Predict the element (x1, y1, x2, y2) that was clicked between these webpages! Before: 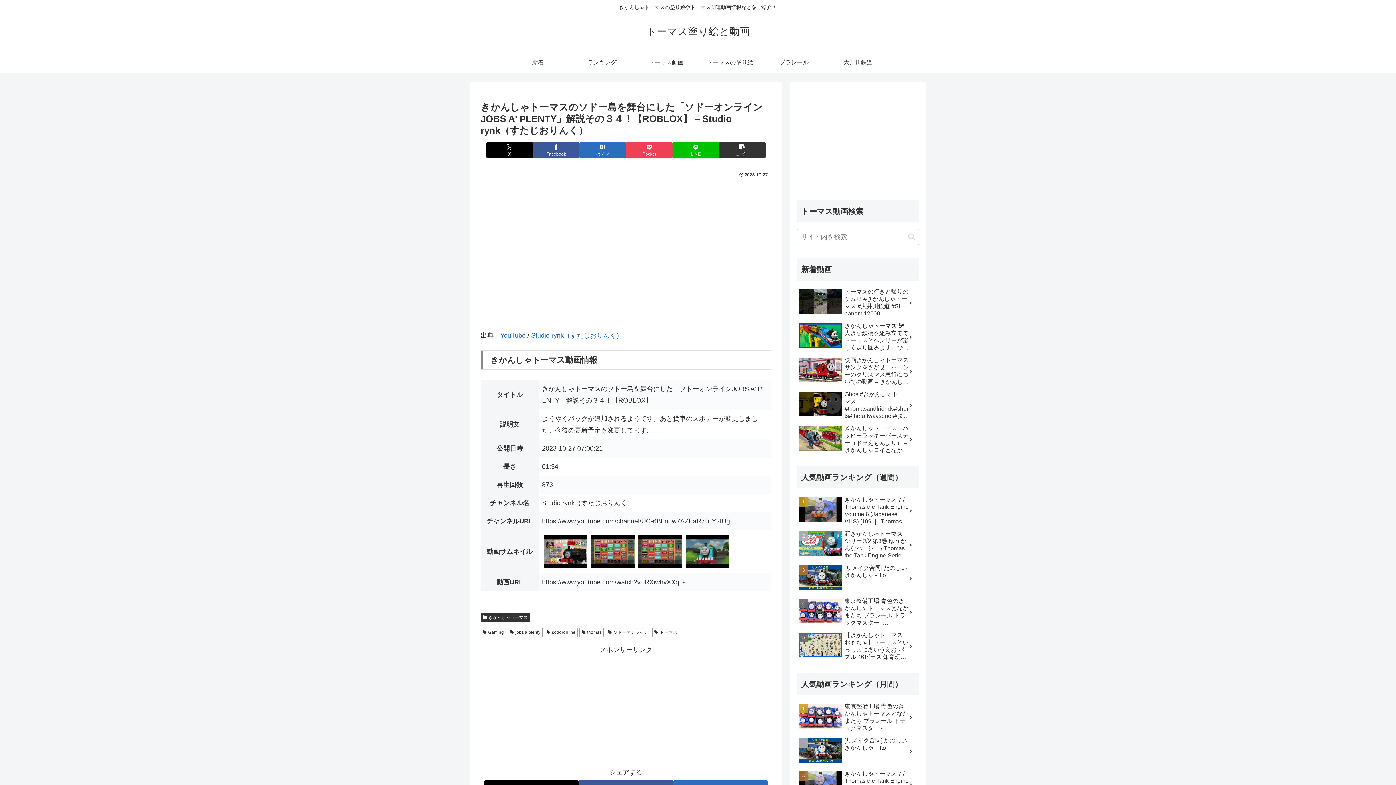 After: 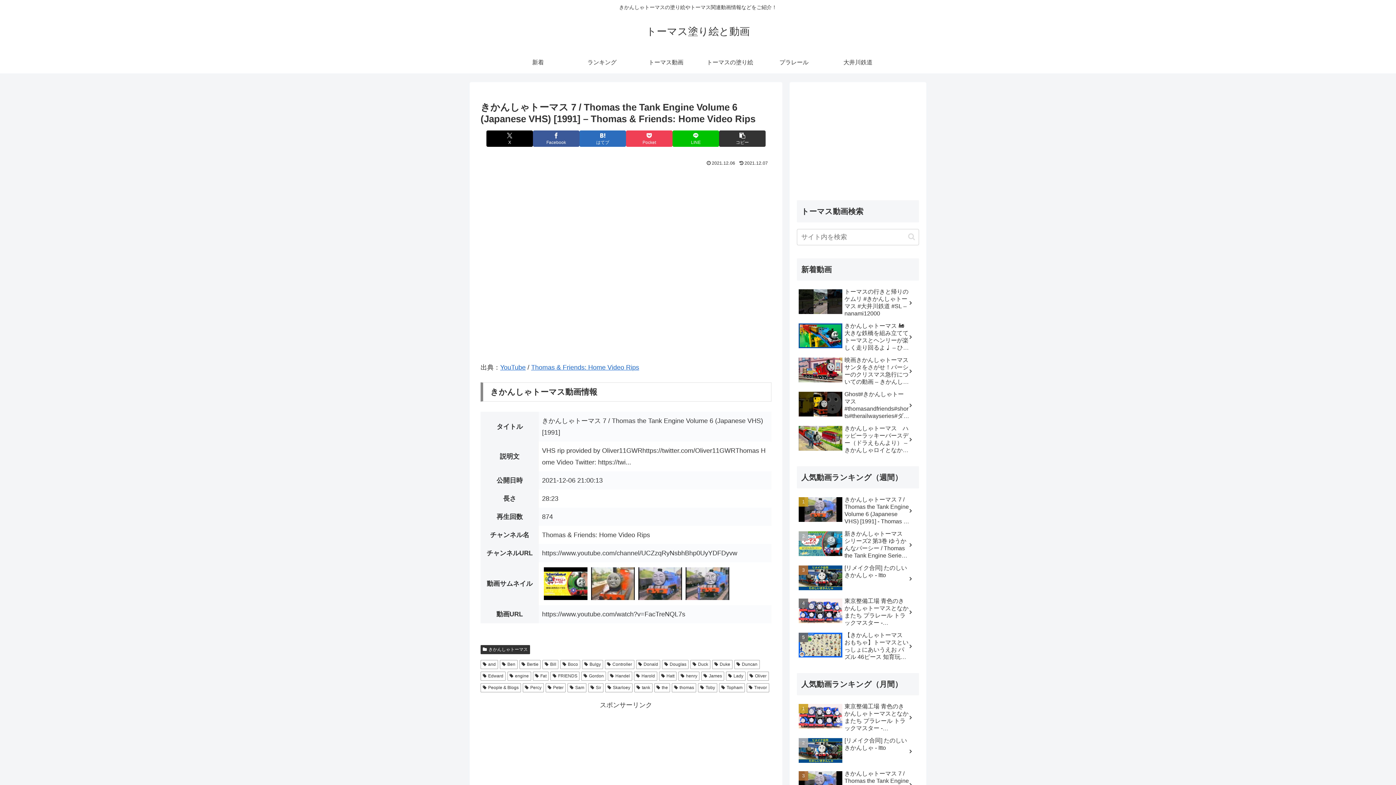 Action: label: きかんしゃトーマス 7 / Thomas the Tank Engine Volume 6 (Japanese VHS) [1991] - Thomas & Friends: Home Video Rips bbox: (797, 768, 919, 801)